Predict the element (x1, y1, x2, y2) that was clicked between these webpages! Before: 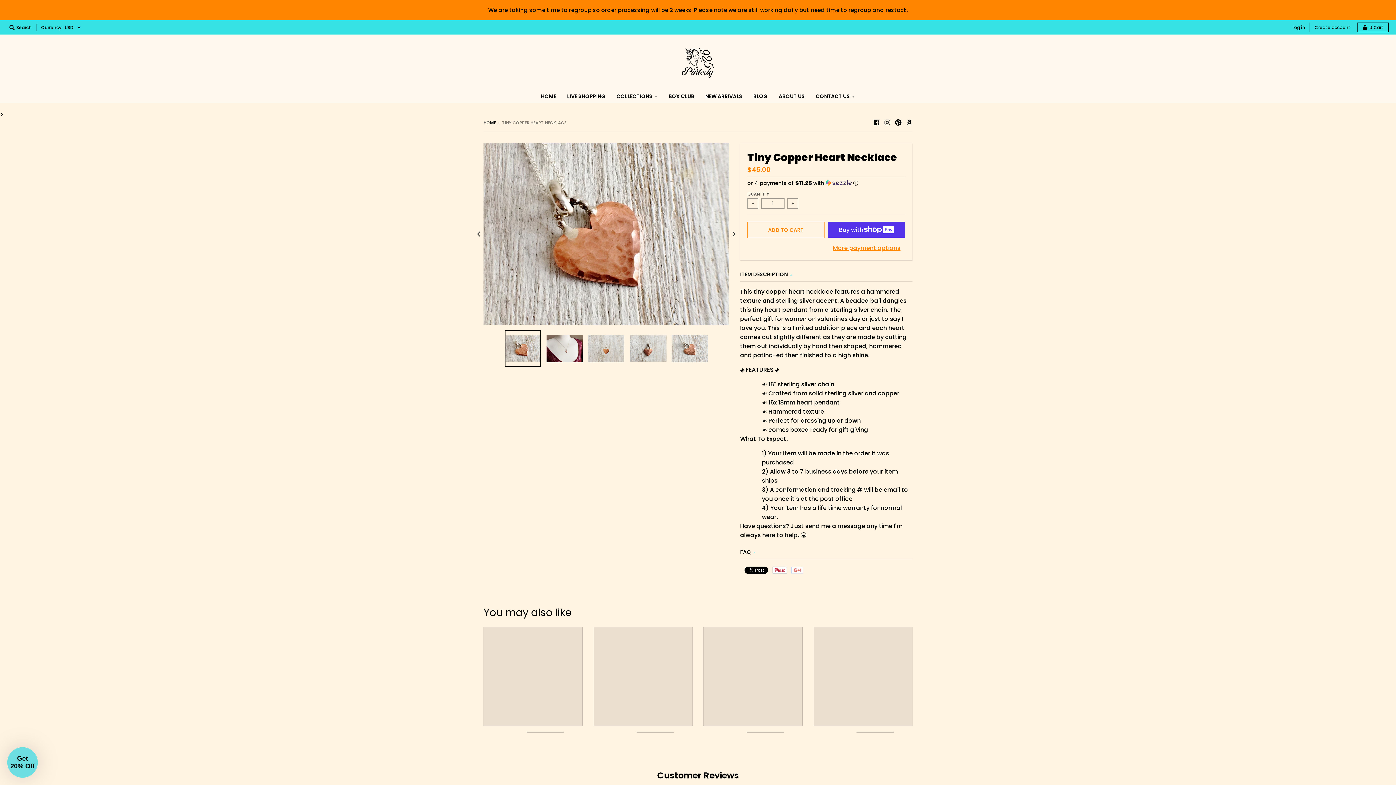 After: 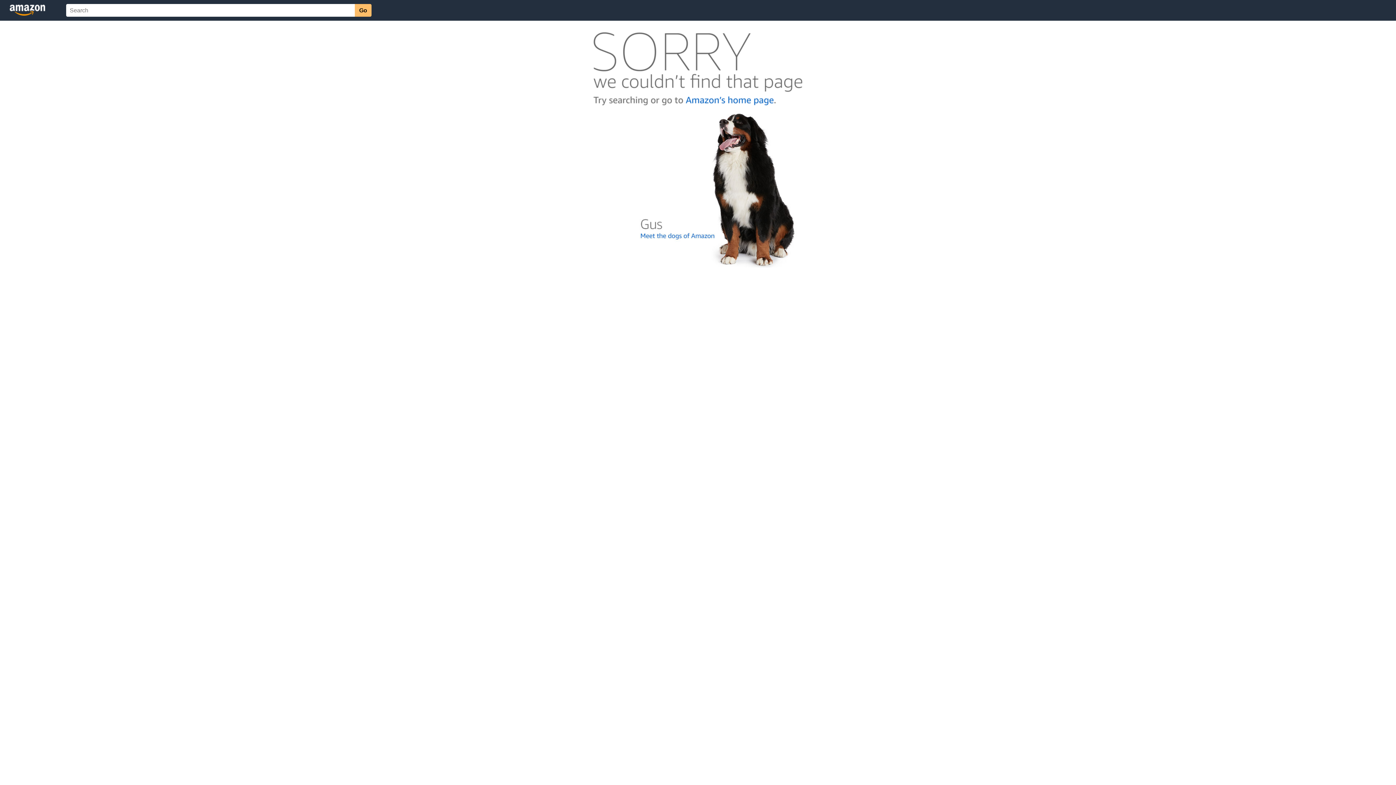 Action: bbox: (906, 119, 912, 125)